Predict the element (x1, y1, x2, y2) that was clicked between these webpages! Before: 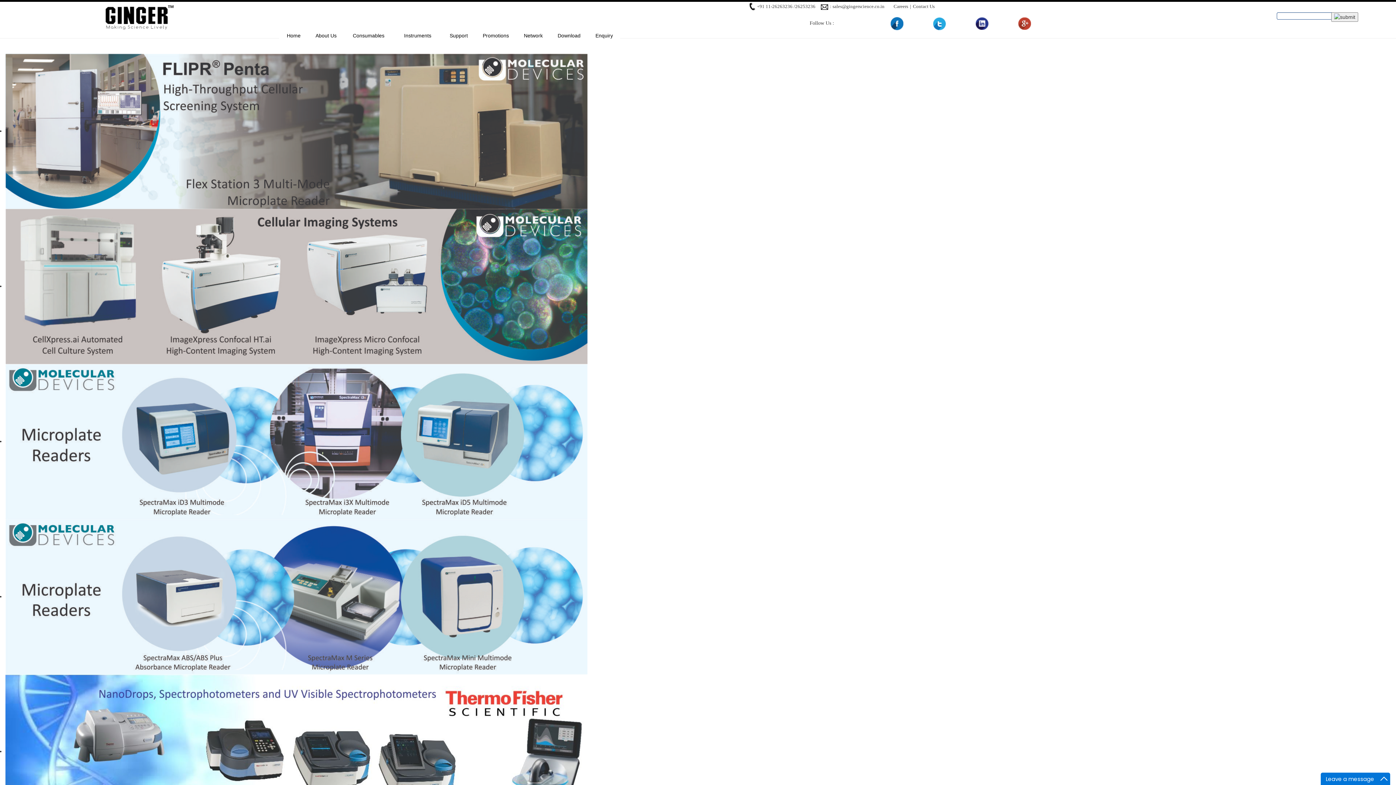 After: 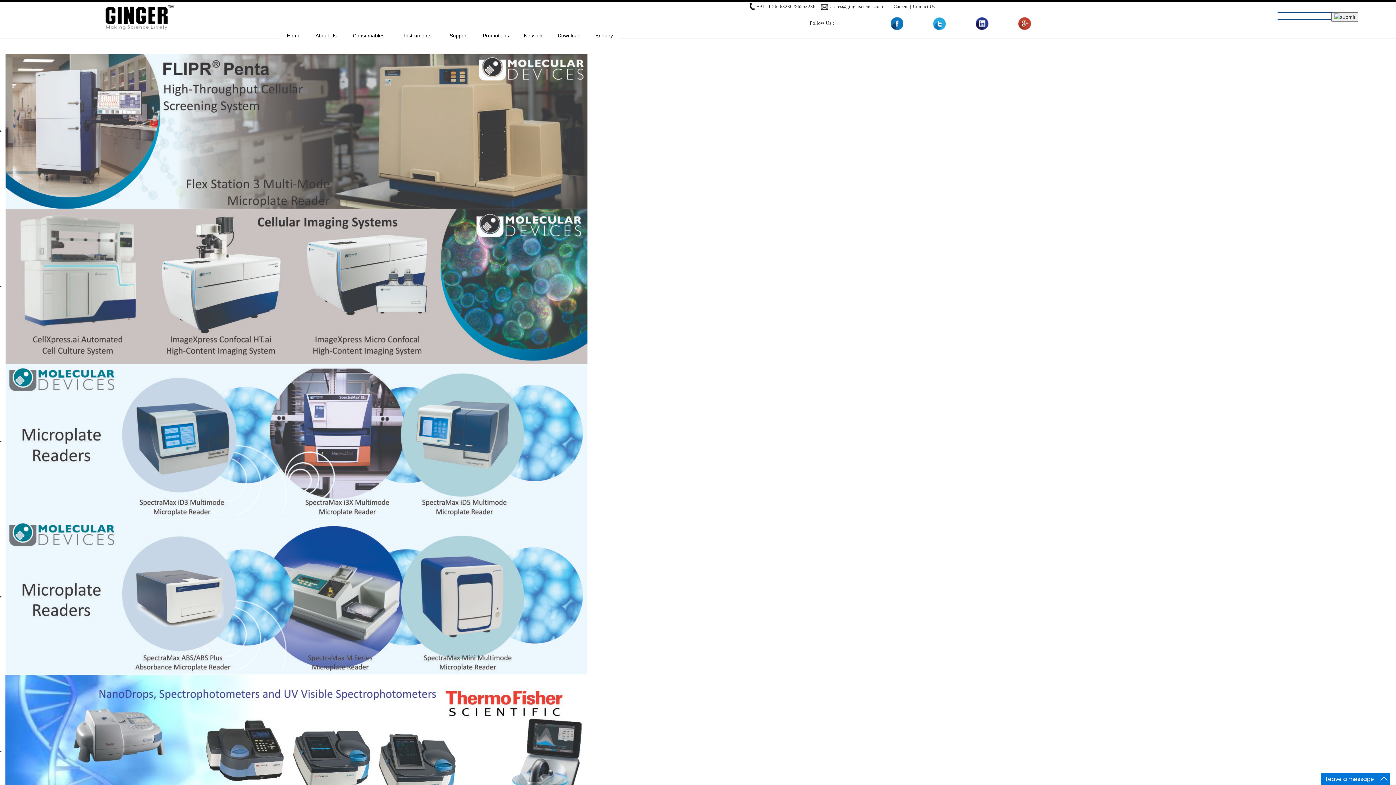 Action: bbox: (976, 20, 988, 25)